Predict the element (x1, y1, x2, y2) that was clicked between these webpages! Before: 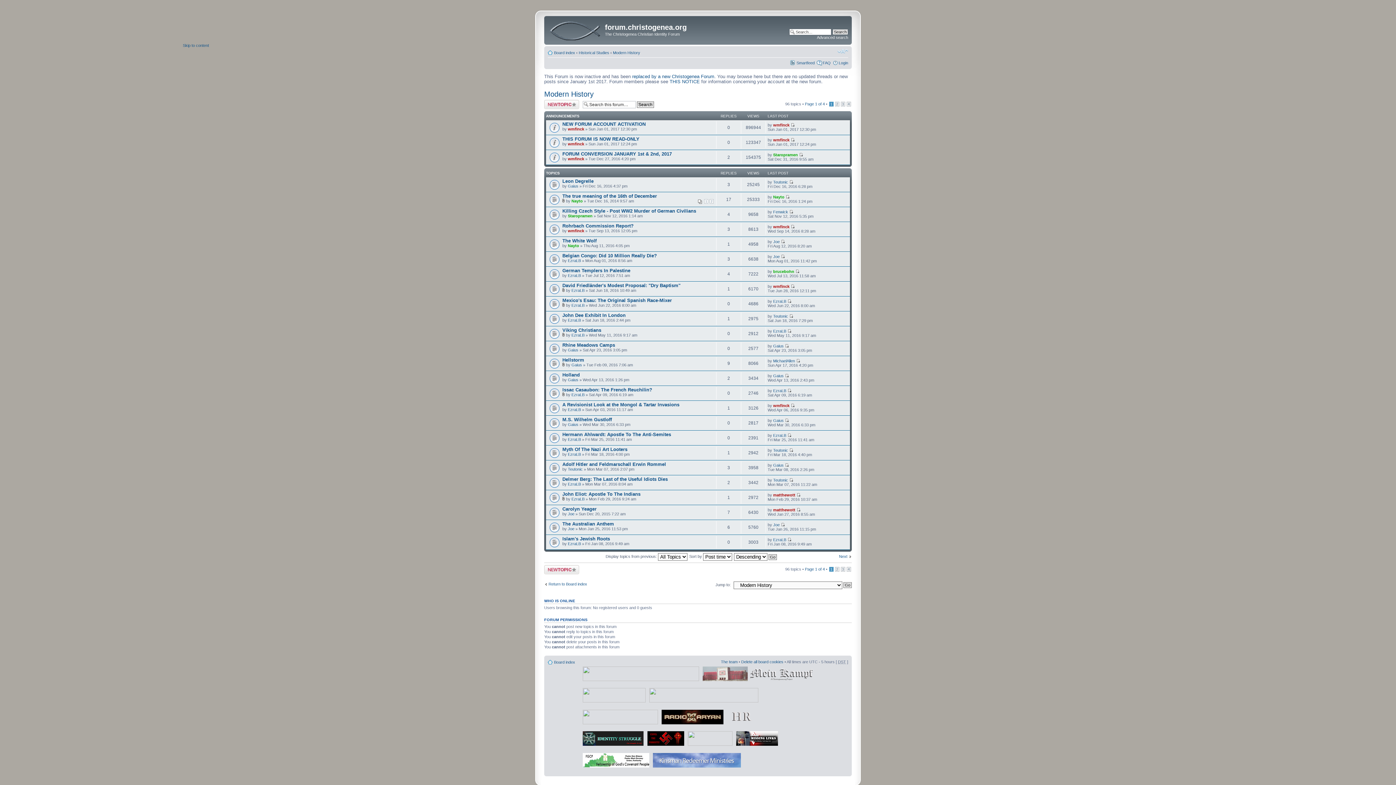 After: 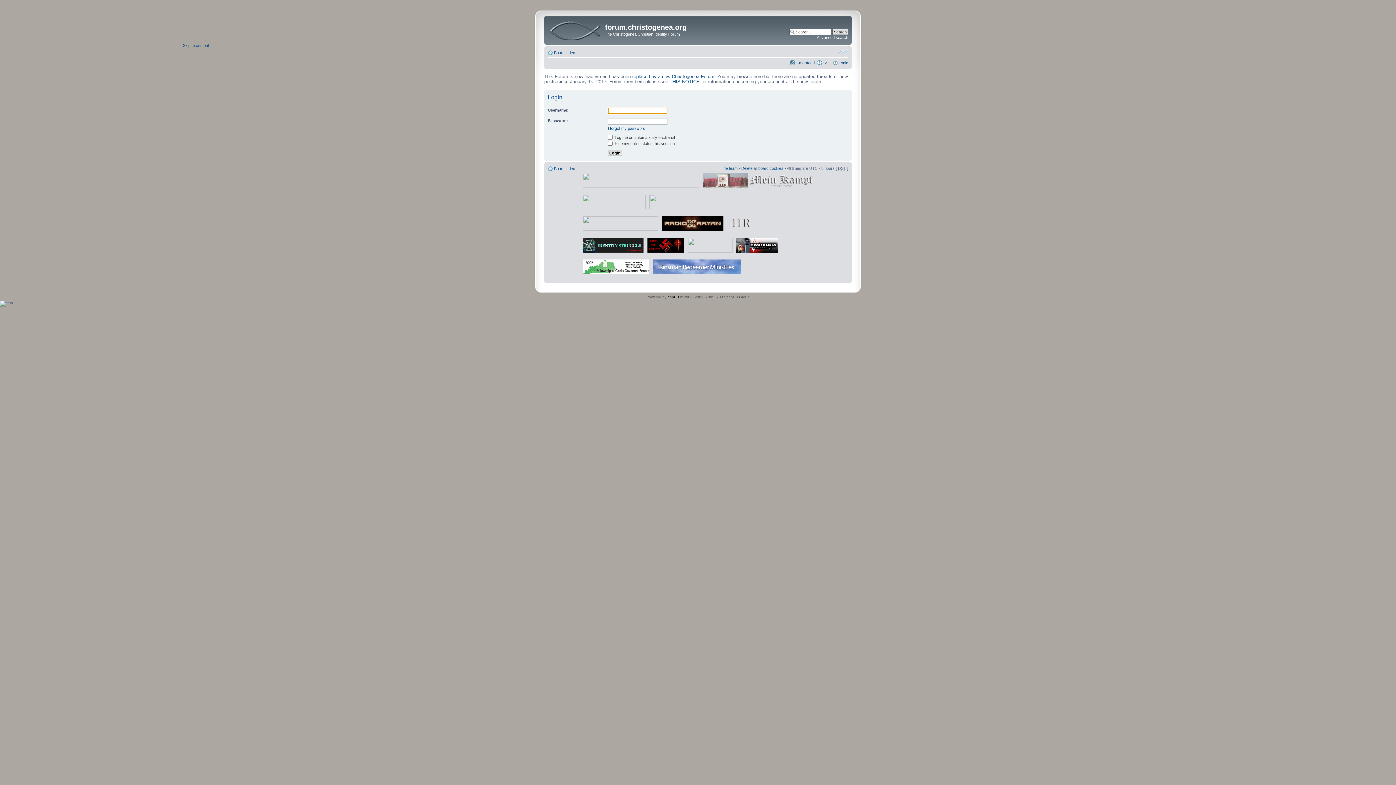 Action: bbox: (838, 60, 848, 64) label: Login